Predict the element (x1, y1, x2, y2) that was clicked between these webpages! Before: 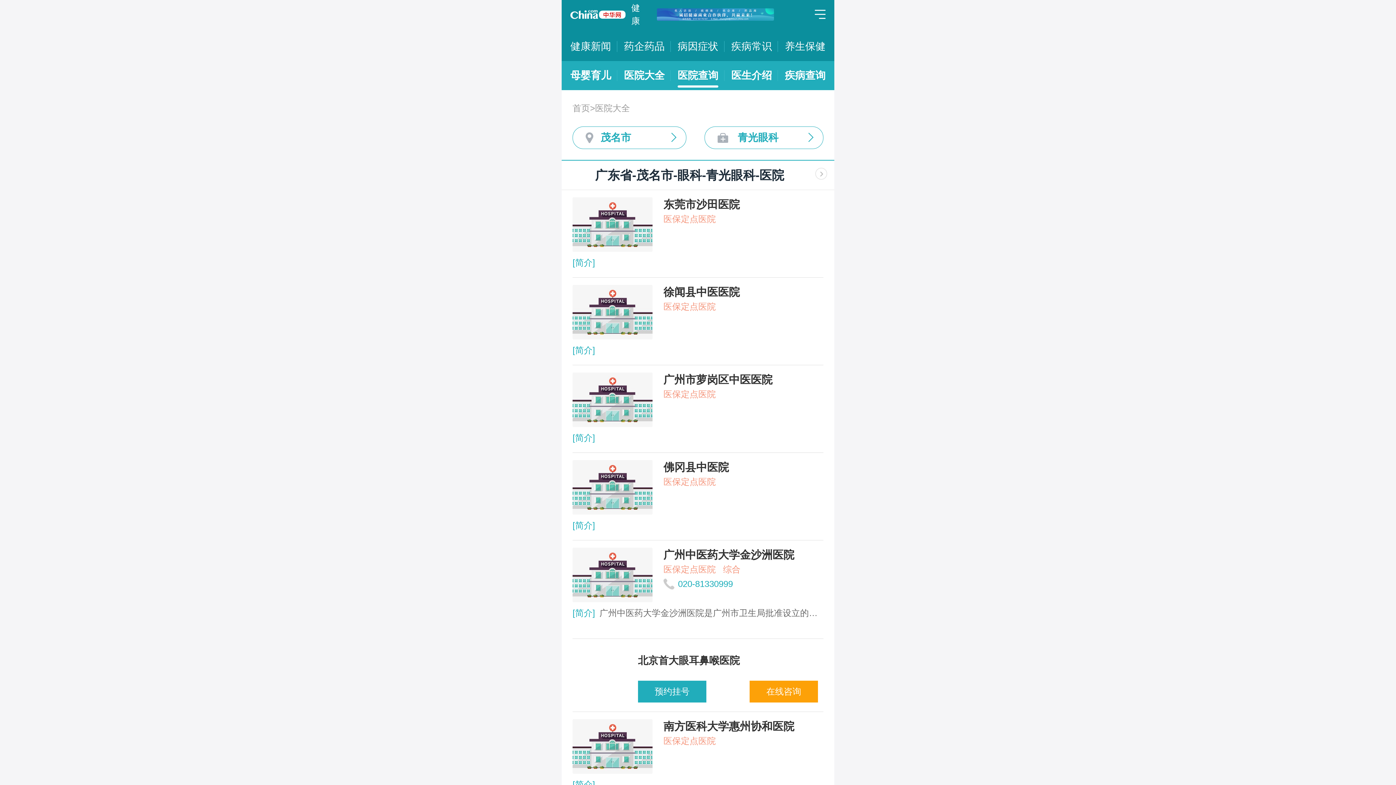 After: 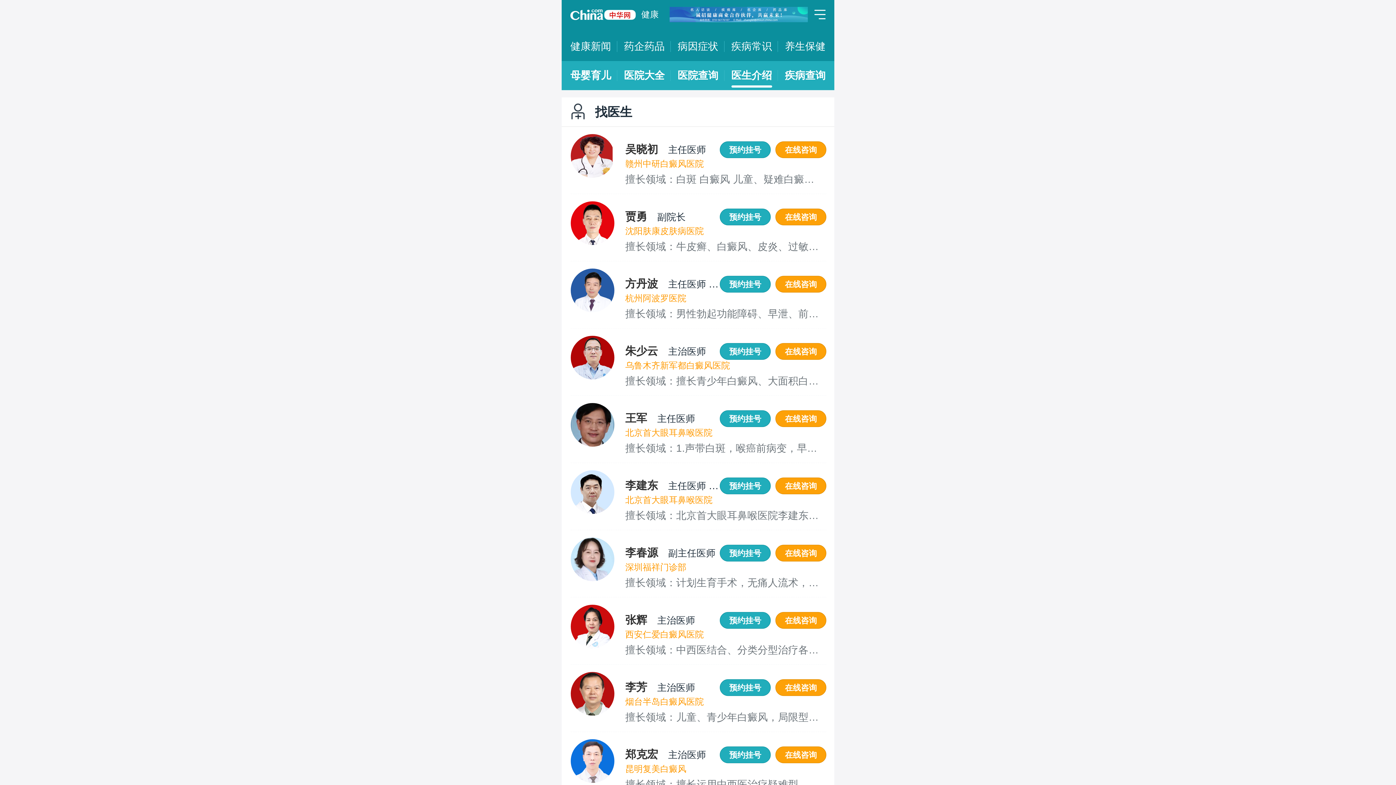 Action: bbox: (731, 61, 772, 90) label: 医生介绍